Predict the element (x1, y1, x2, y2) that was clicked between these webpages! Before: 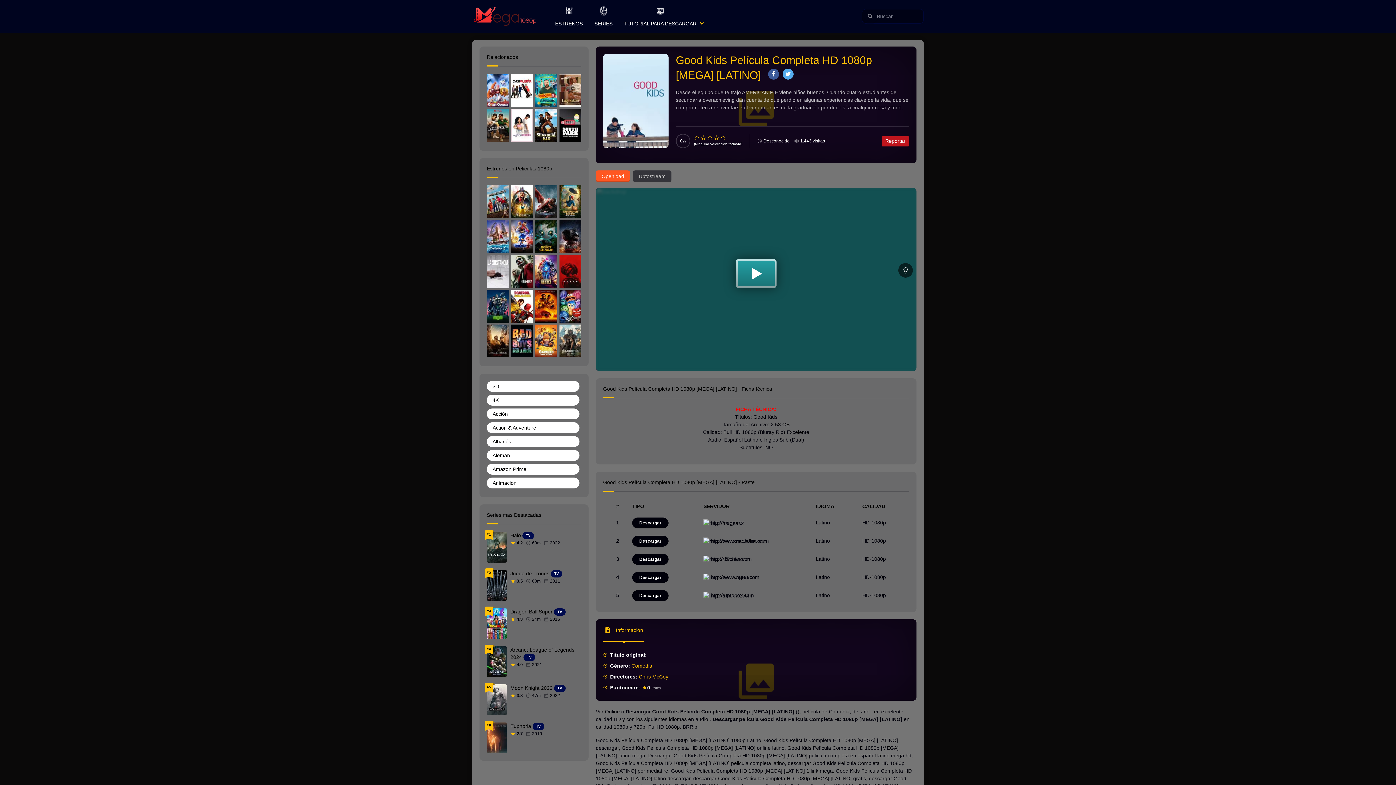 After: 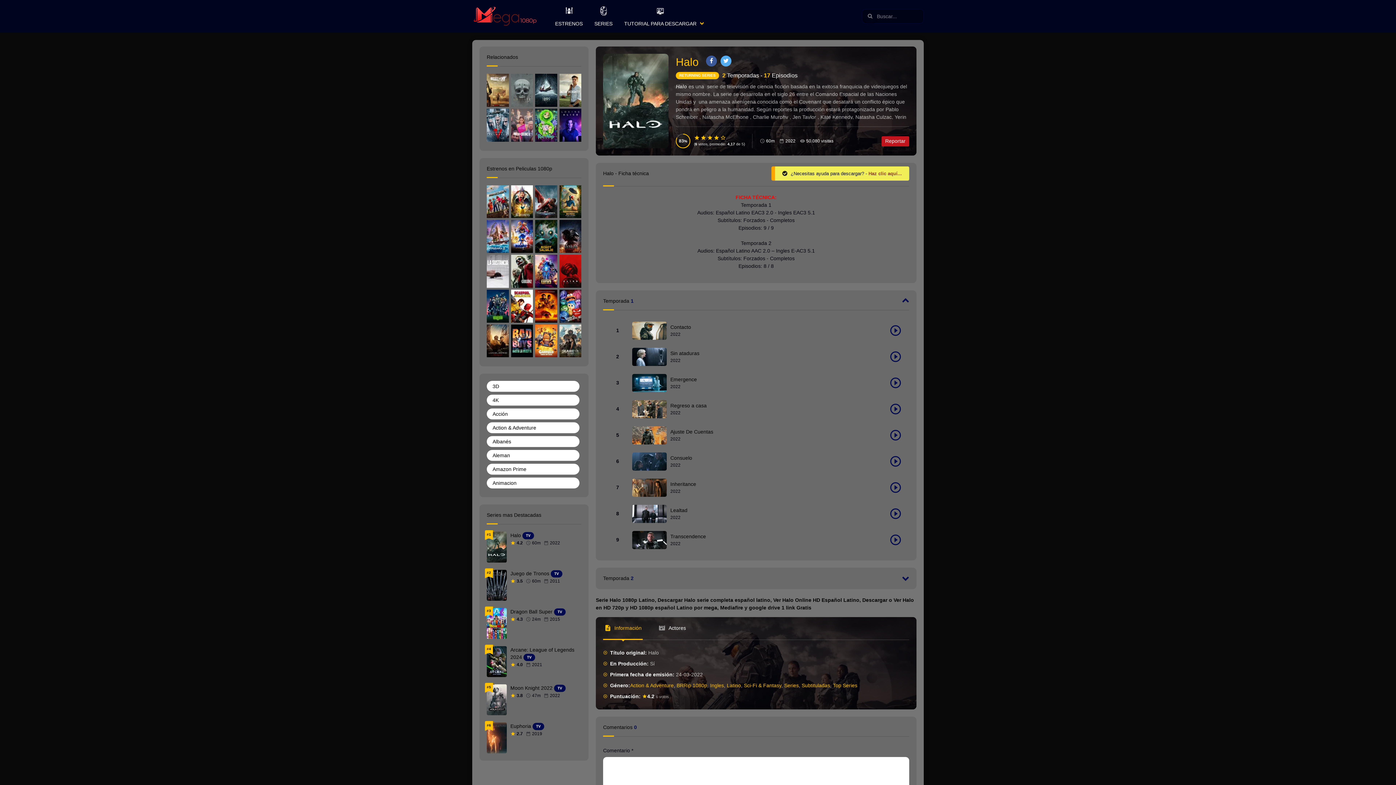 Action: bbox: (510, 532, 581, 539) label: #1
Halo TV